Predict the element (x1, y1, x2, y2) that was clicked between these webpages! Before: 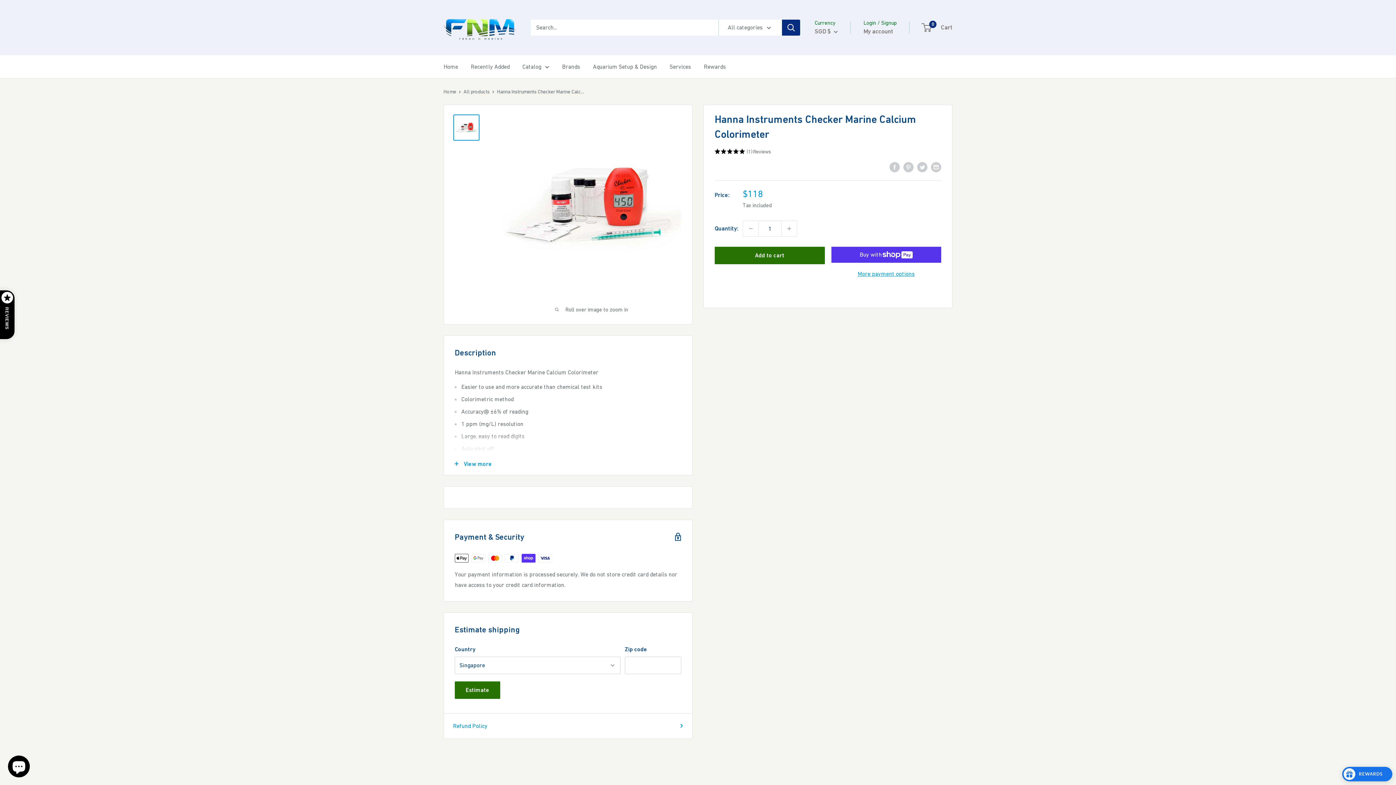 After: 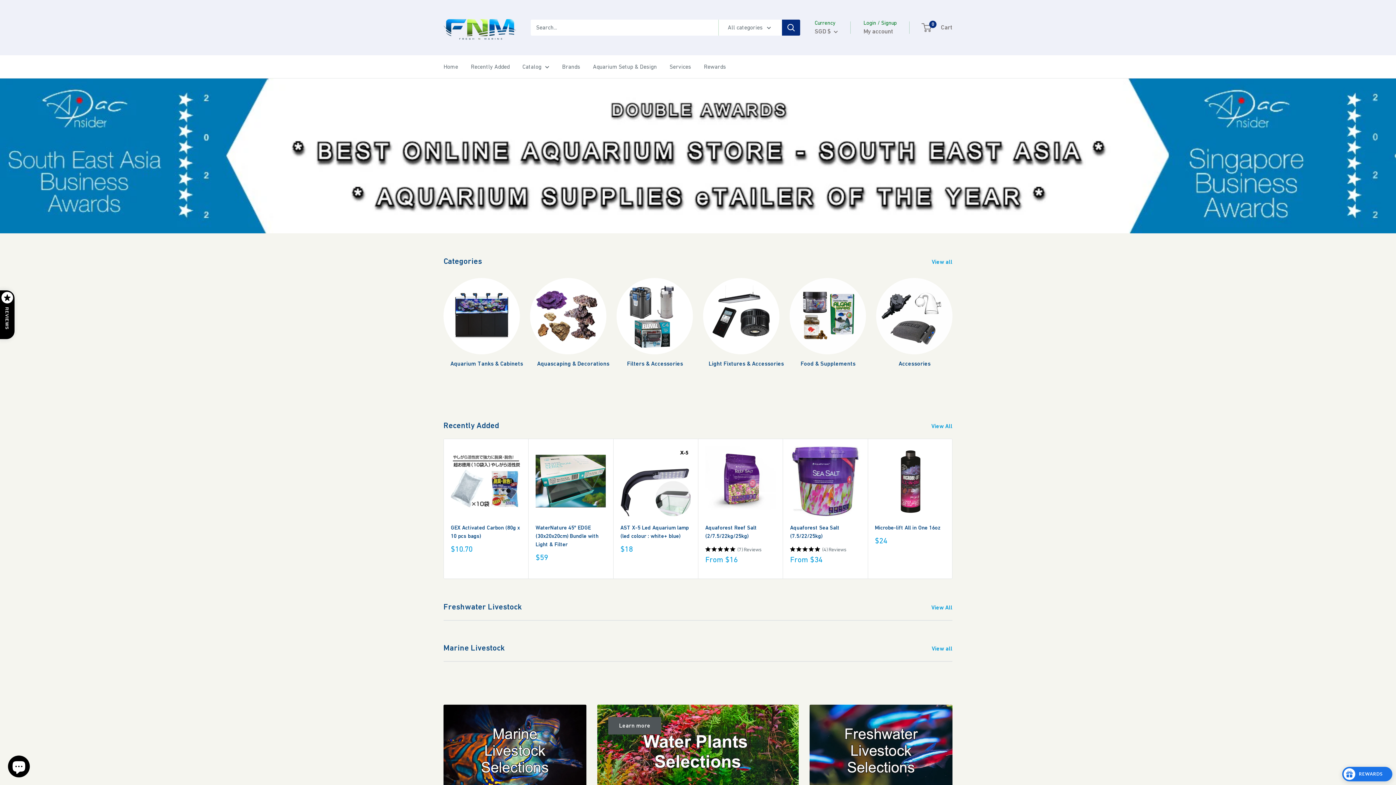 Action: label: Home bbox: (443, 88, 456, 94)